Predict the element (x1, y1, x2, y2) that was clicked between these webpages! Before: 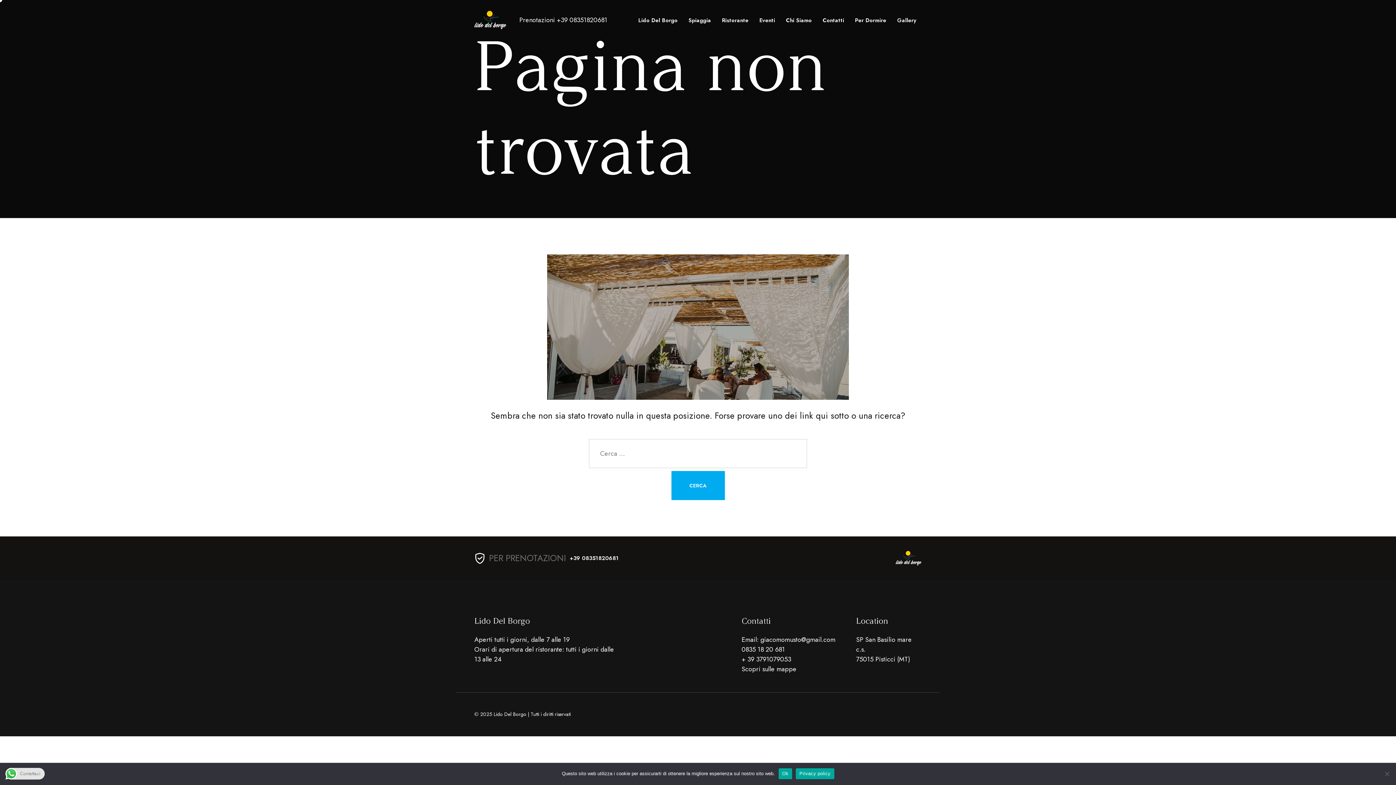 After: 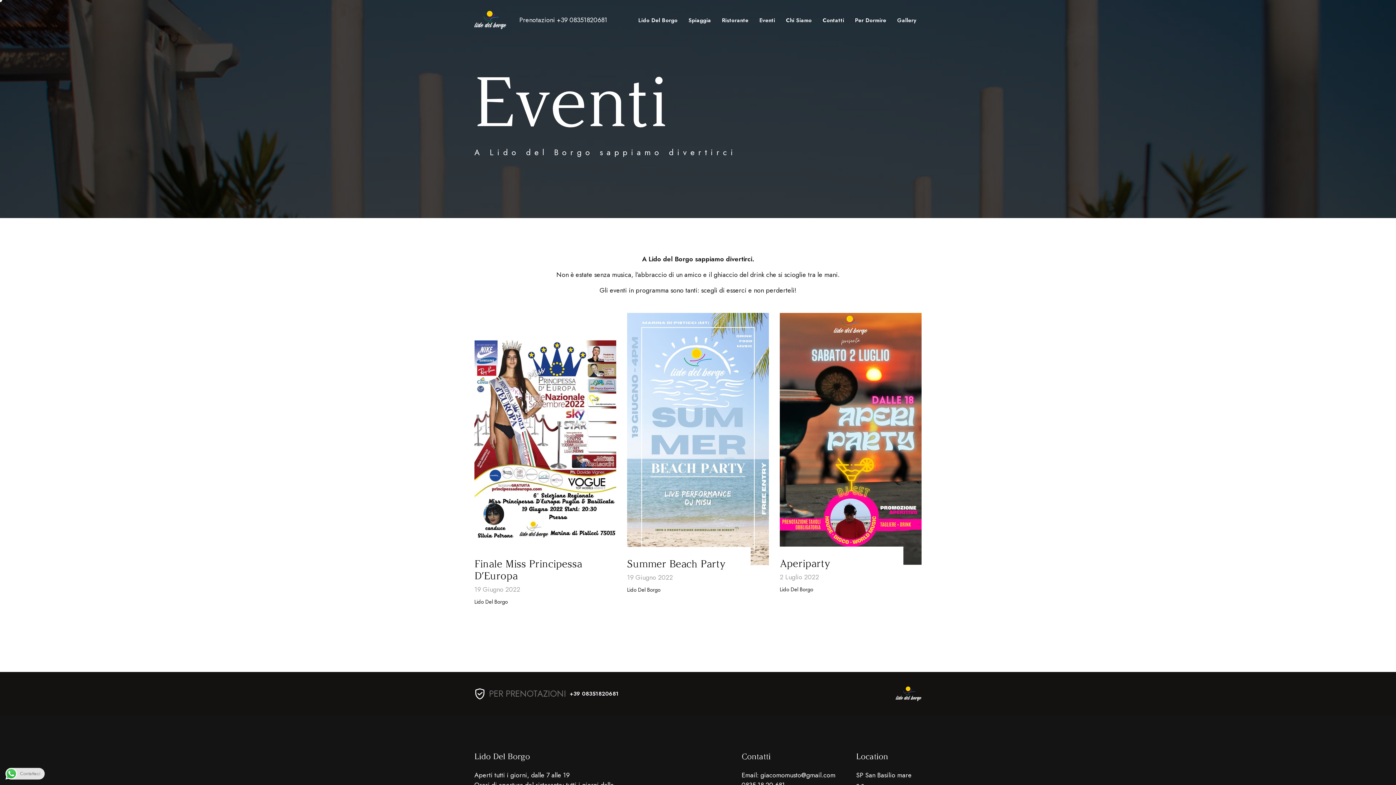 Action: label: Eventi bbox: (759, 16, 775, 24)